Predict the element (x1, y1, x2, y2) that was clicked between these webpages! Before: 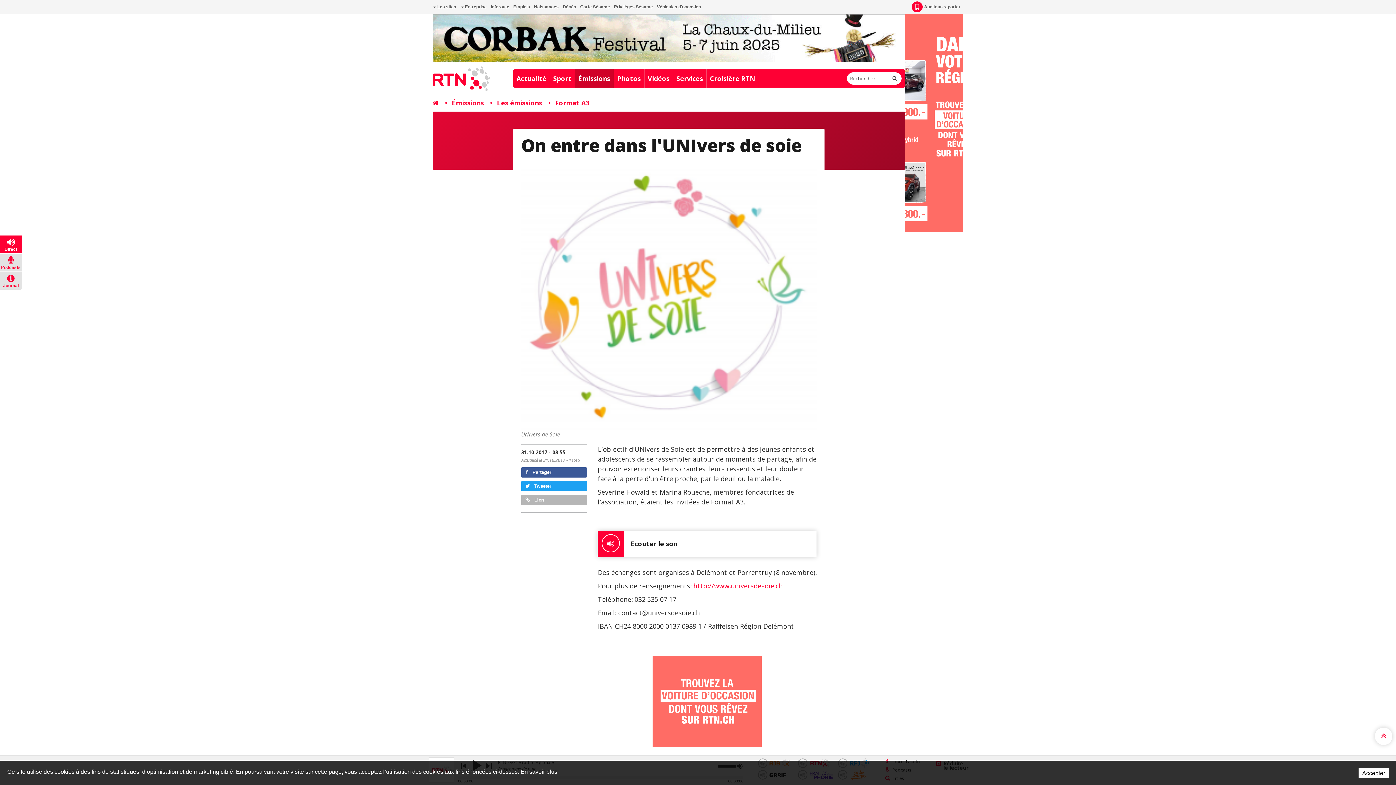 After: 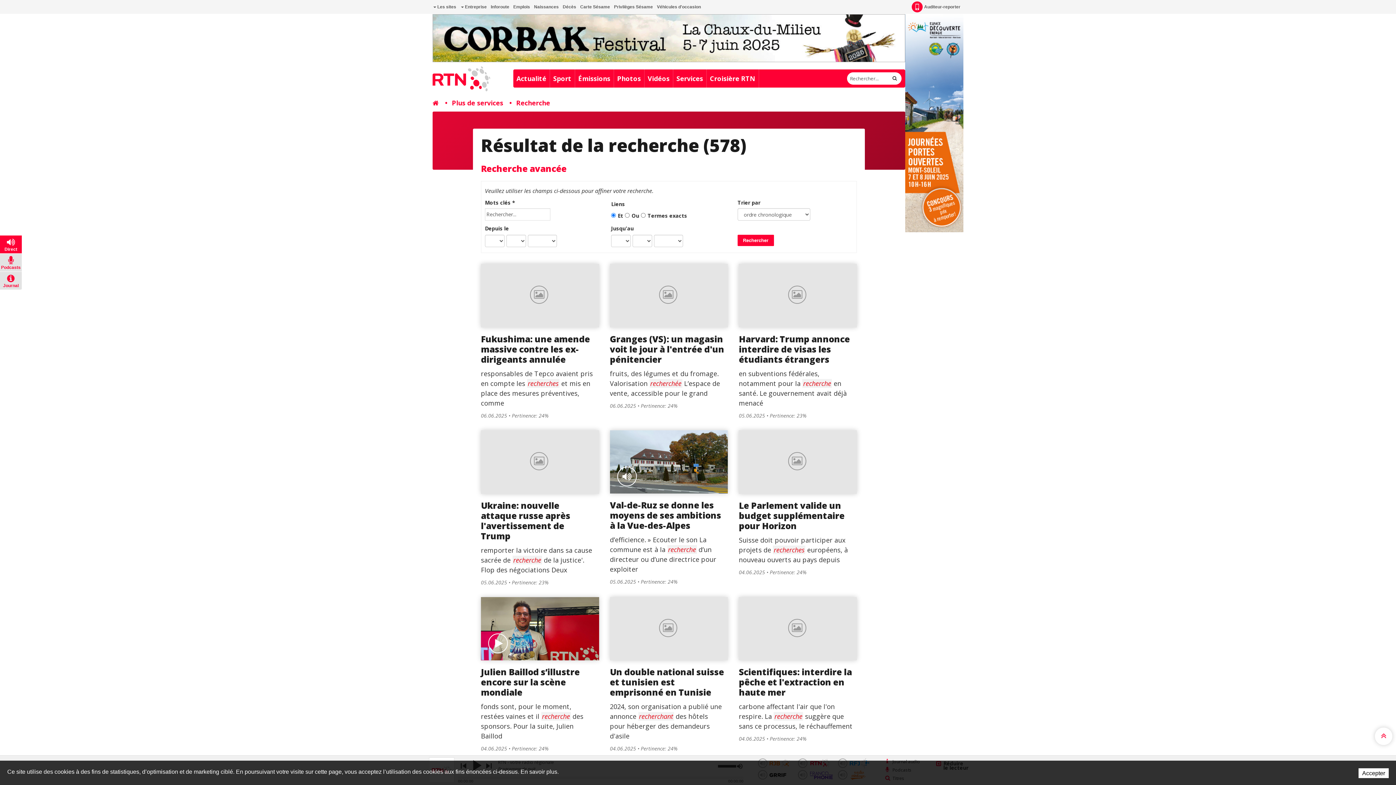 Action: bbox: (887, 72, 901, 84)